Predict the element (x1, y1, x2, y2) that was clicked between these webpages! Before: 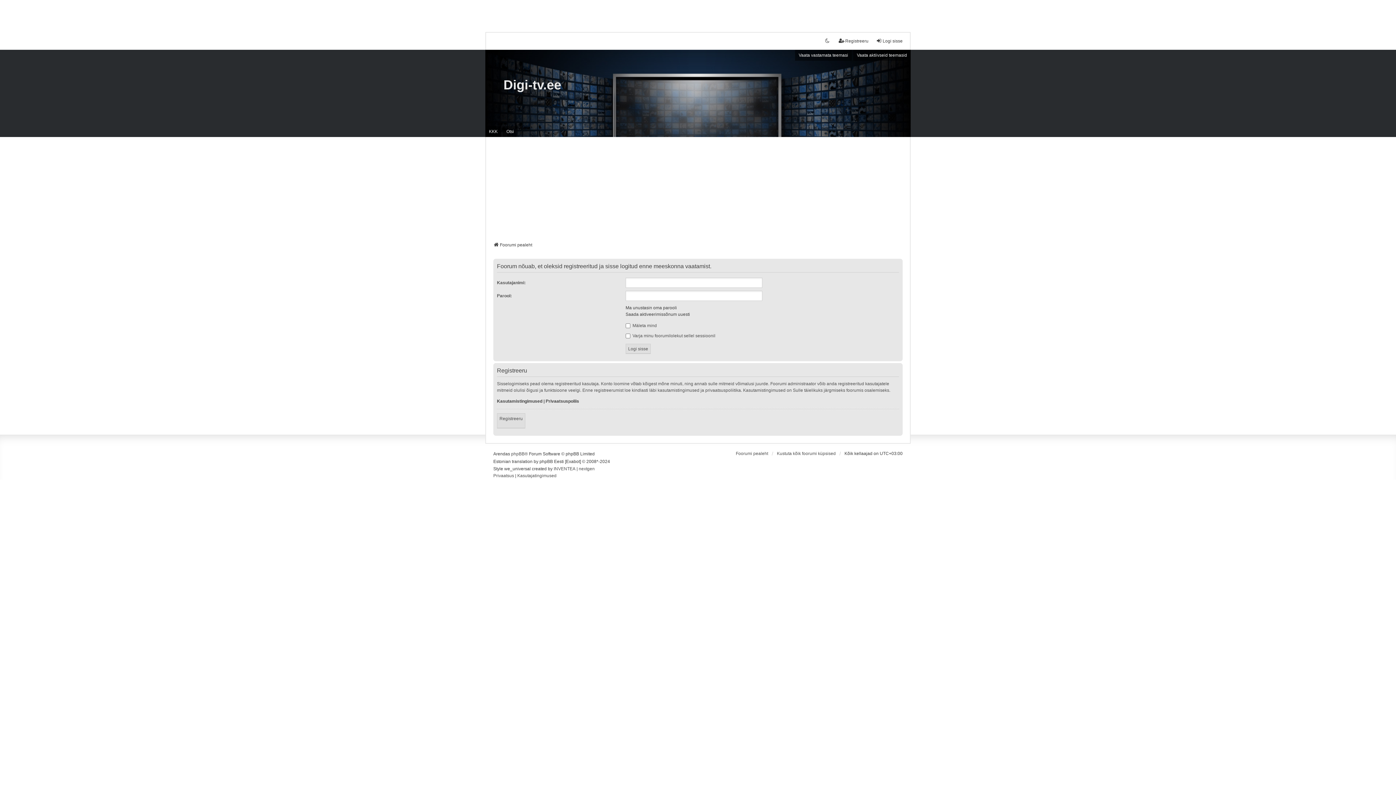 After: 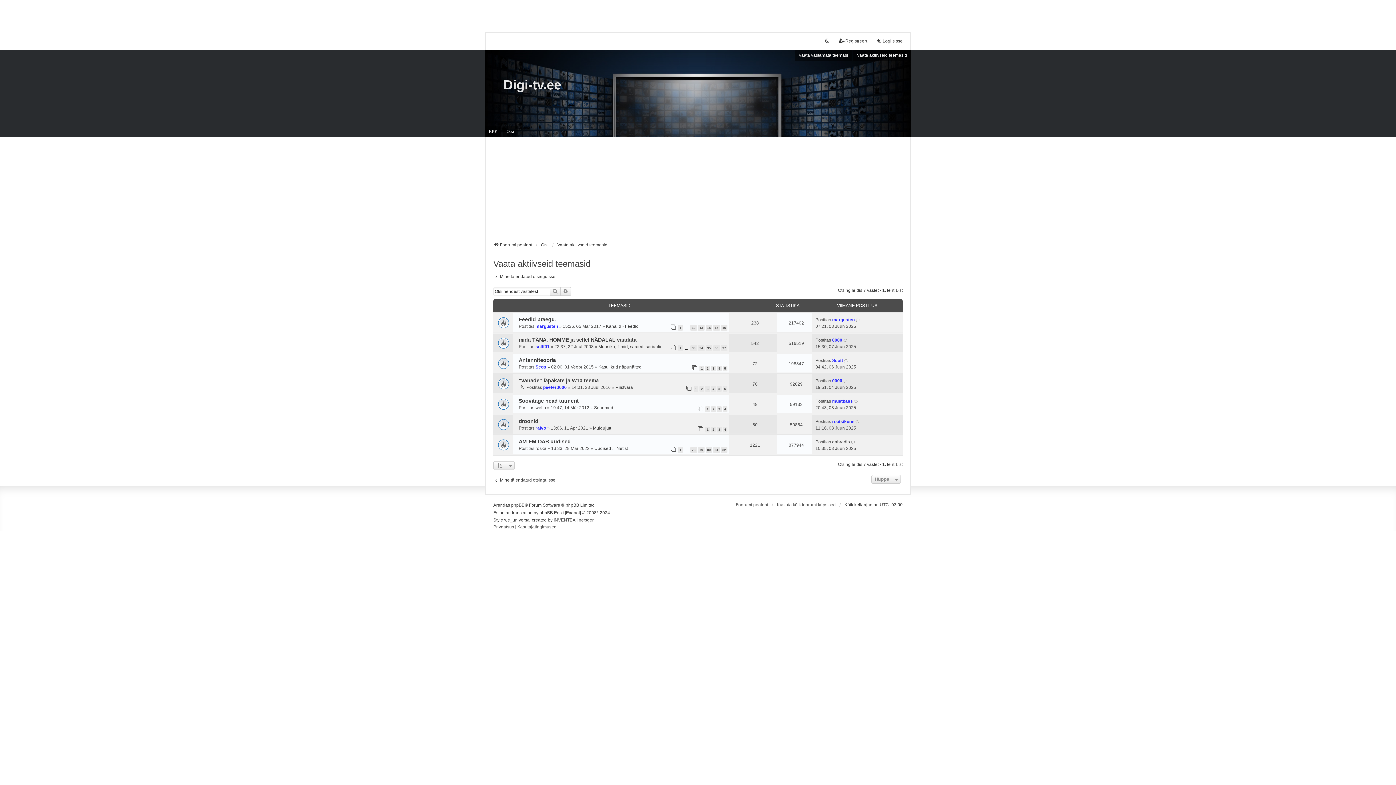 Action: bbox: (853, 49, 910, 60) label: Vaata aktiivseid teemasid